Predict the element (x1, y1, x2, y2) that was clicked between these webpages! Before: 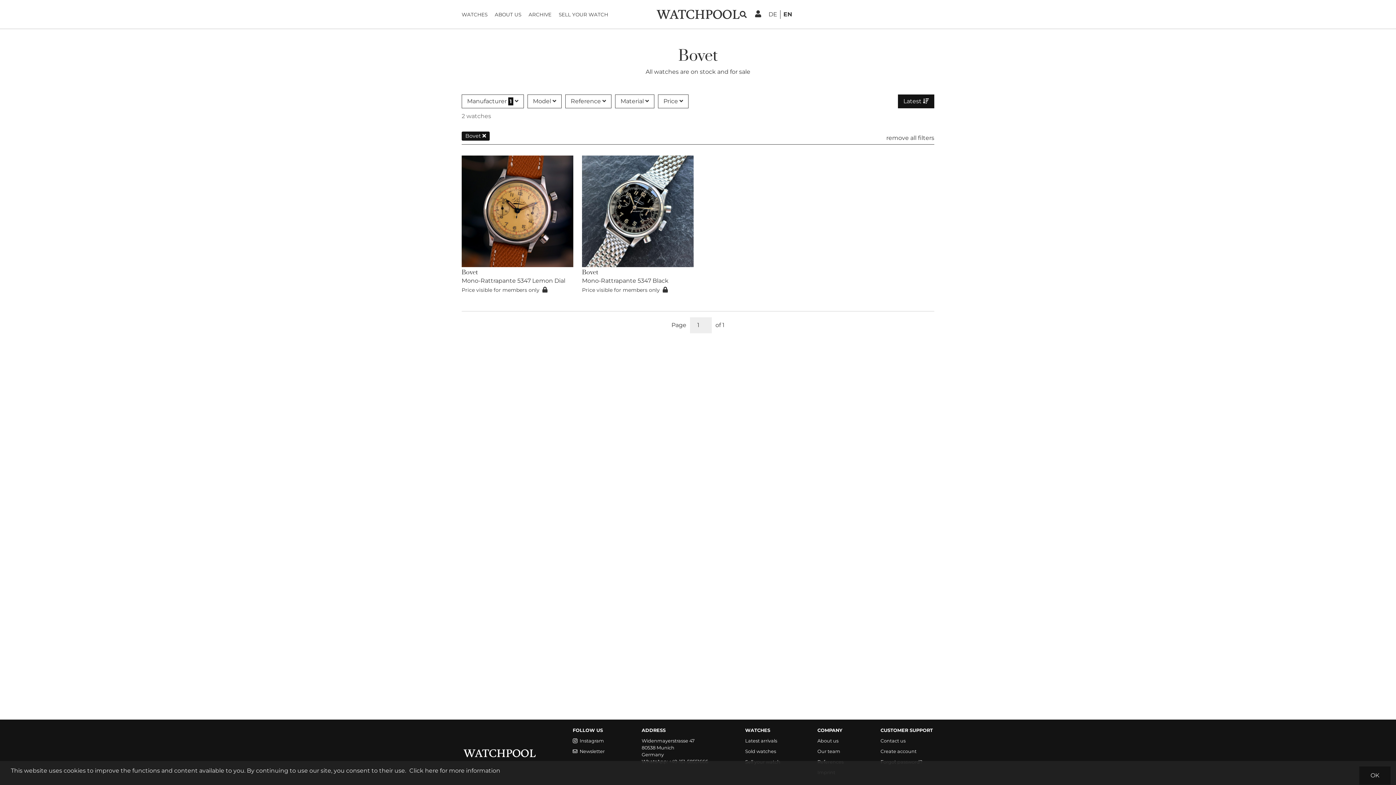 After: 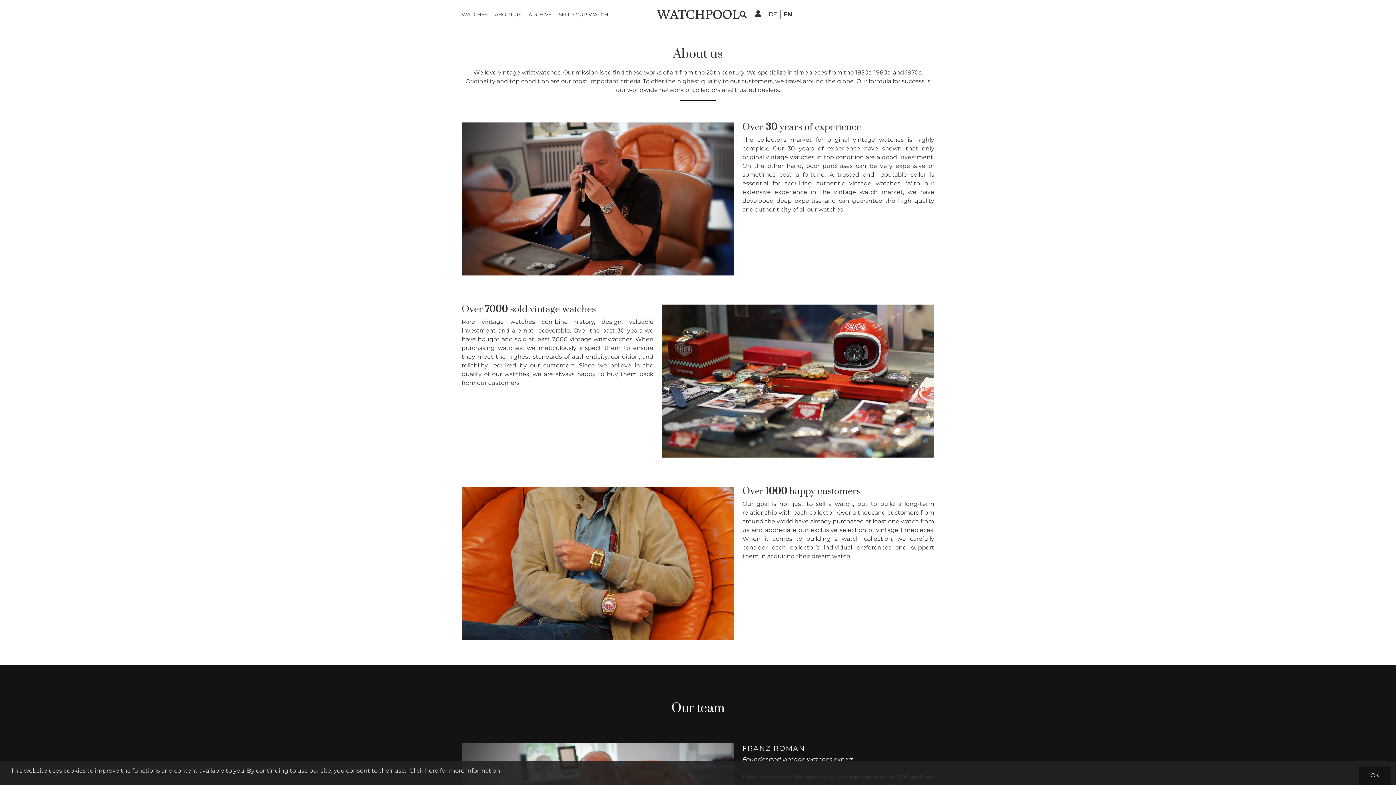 Action: label: About us bbox: (817, 737, 843, 744)